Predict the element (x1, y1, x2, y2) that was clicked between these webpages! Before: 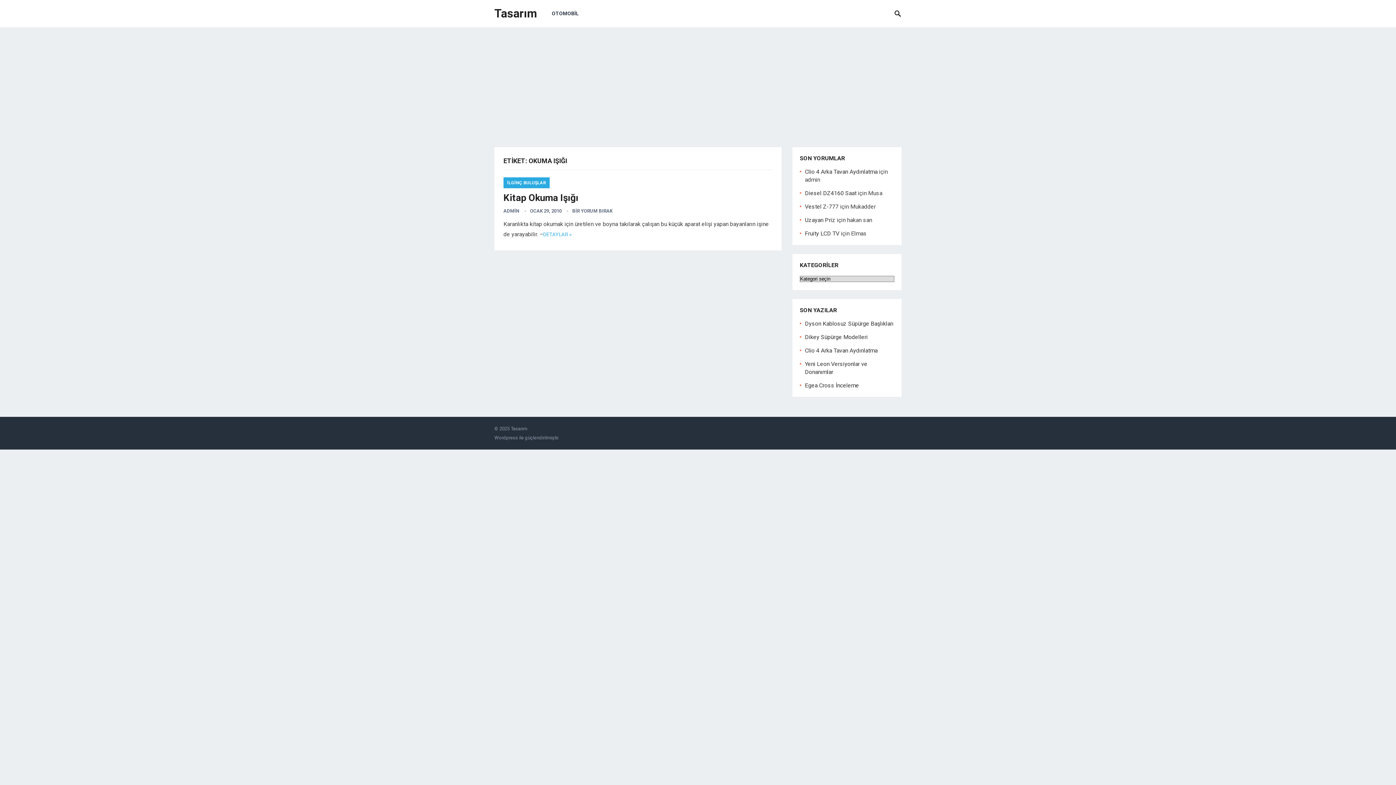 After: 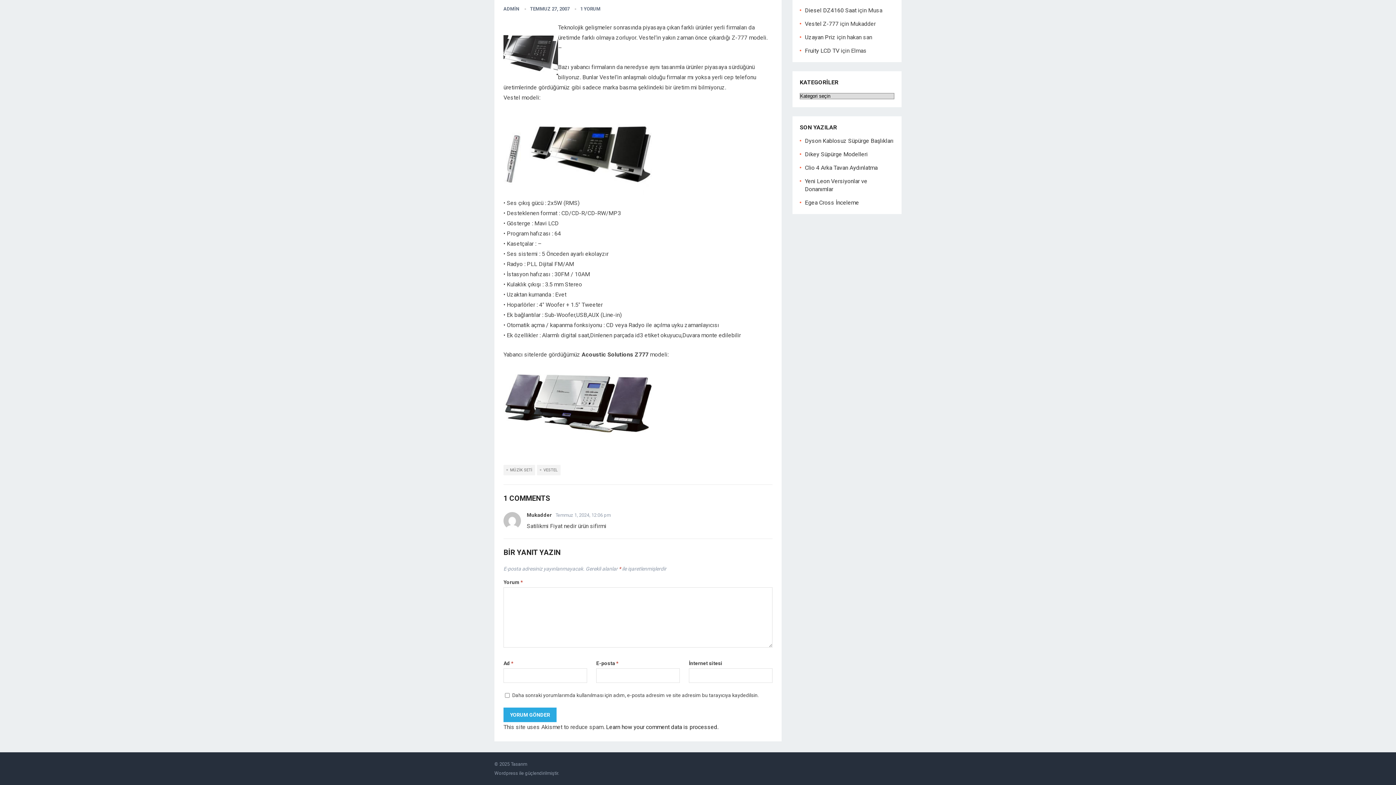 Action: bbox: (805, 203, 838, 210) label: Vestel Z-777